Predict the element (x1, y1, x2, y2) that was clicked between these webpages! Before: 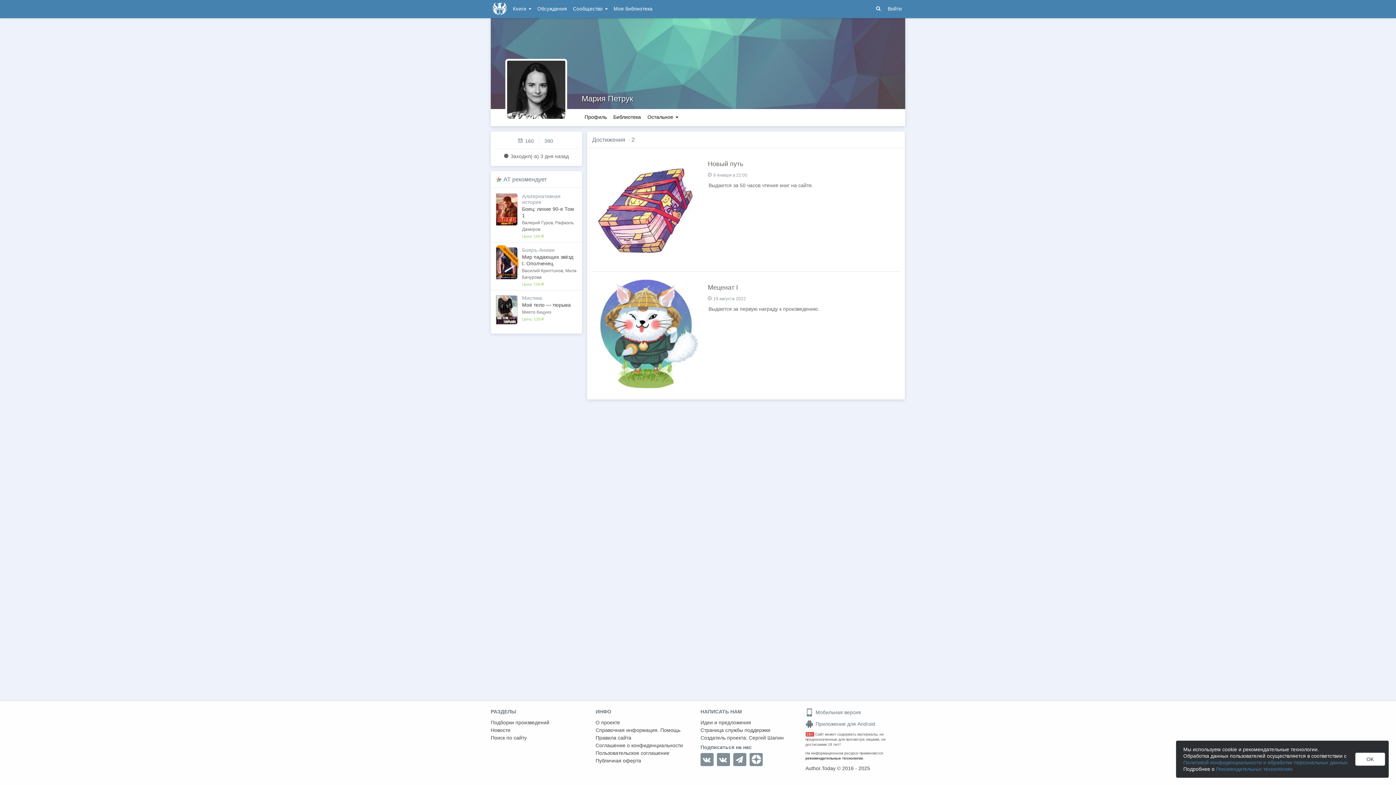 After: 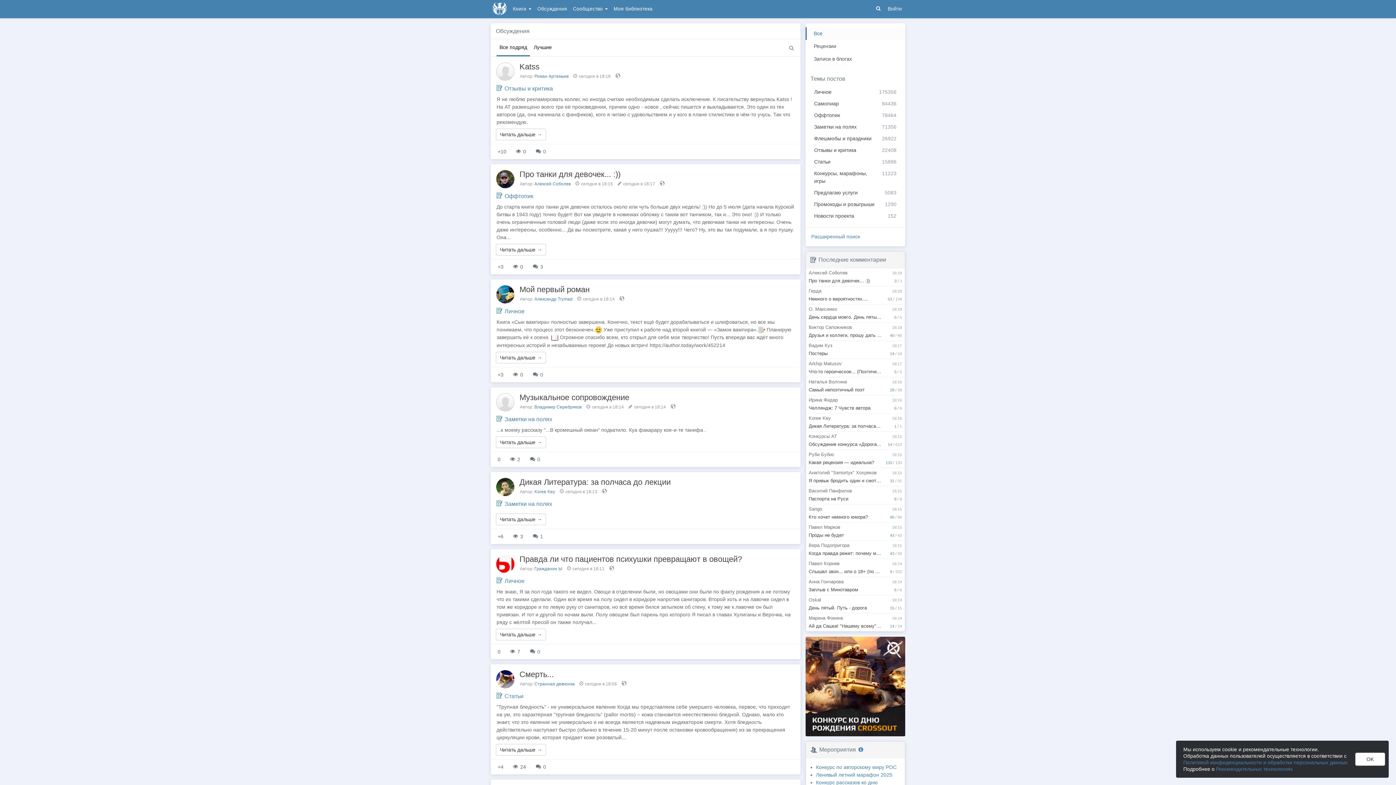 Action: bbox: (534, 0, 570, 17) label: Обсуждения